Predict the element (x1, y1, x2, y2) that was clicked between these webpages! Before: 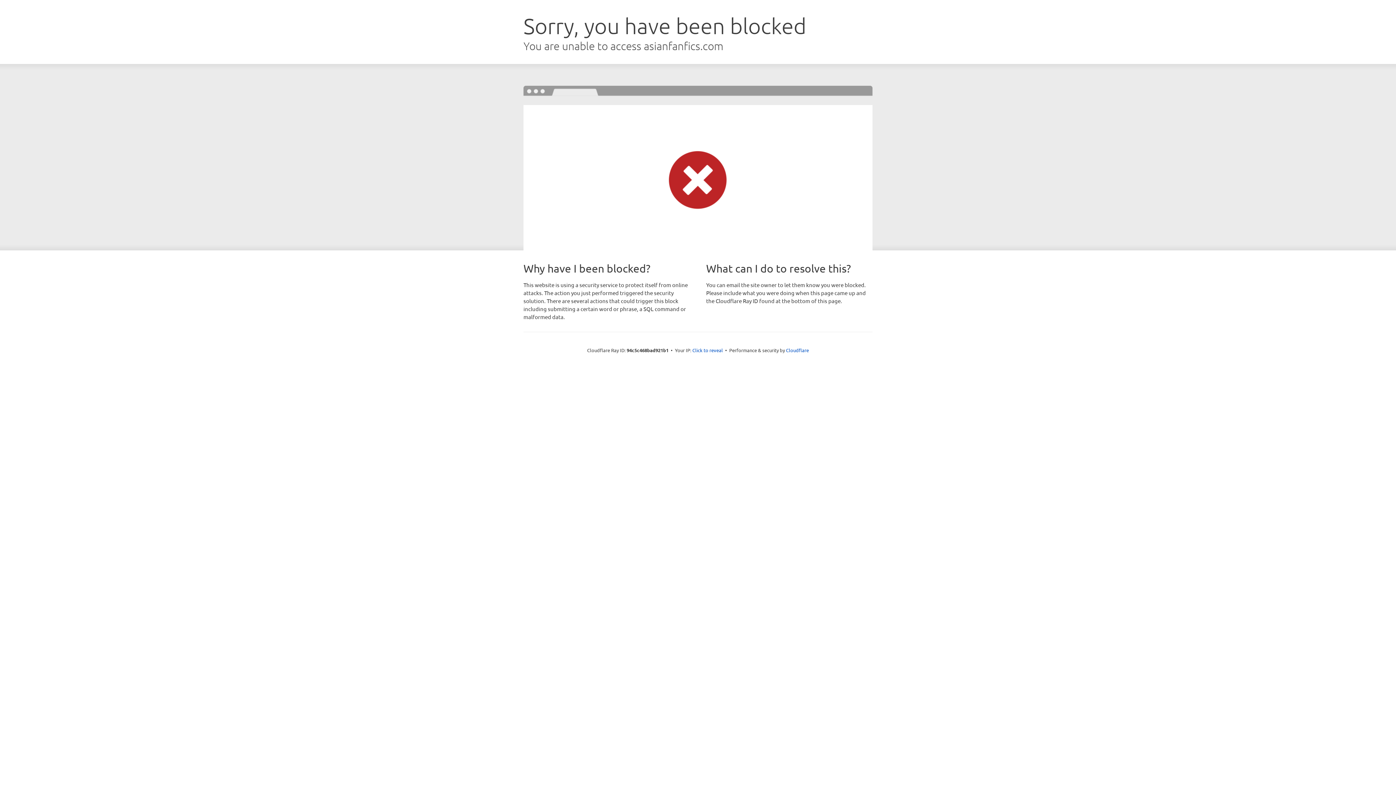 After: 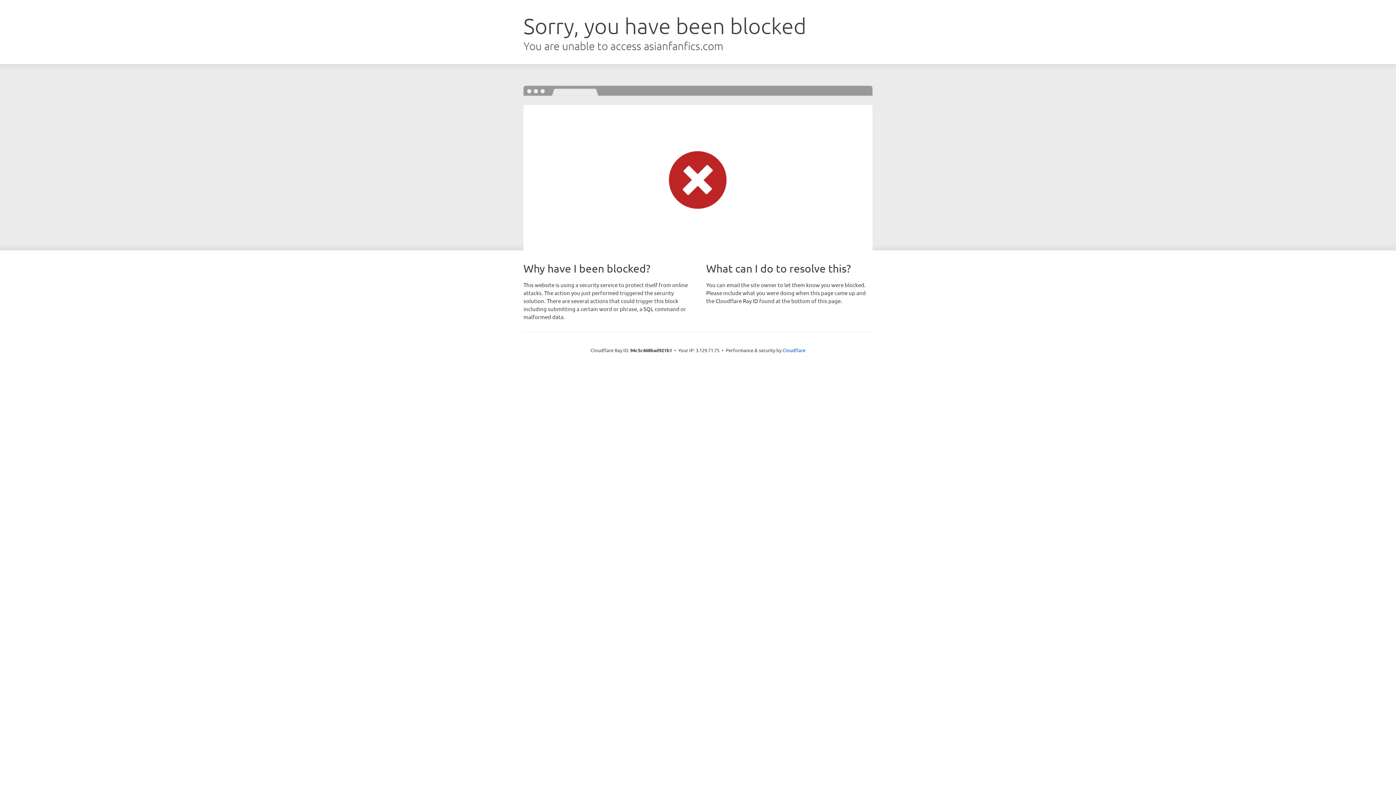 Action: bbox: (692, 346, 723, 353) label: Click to reveal